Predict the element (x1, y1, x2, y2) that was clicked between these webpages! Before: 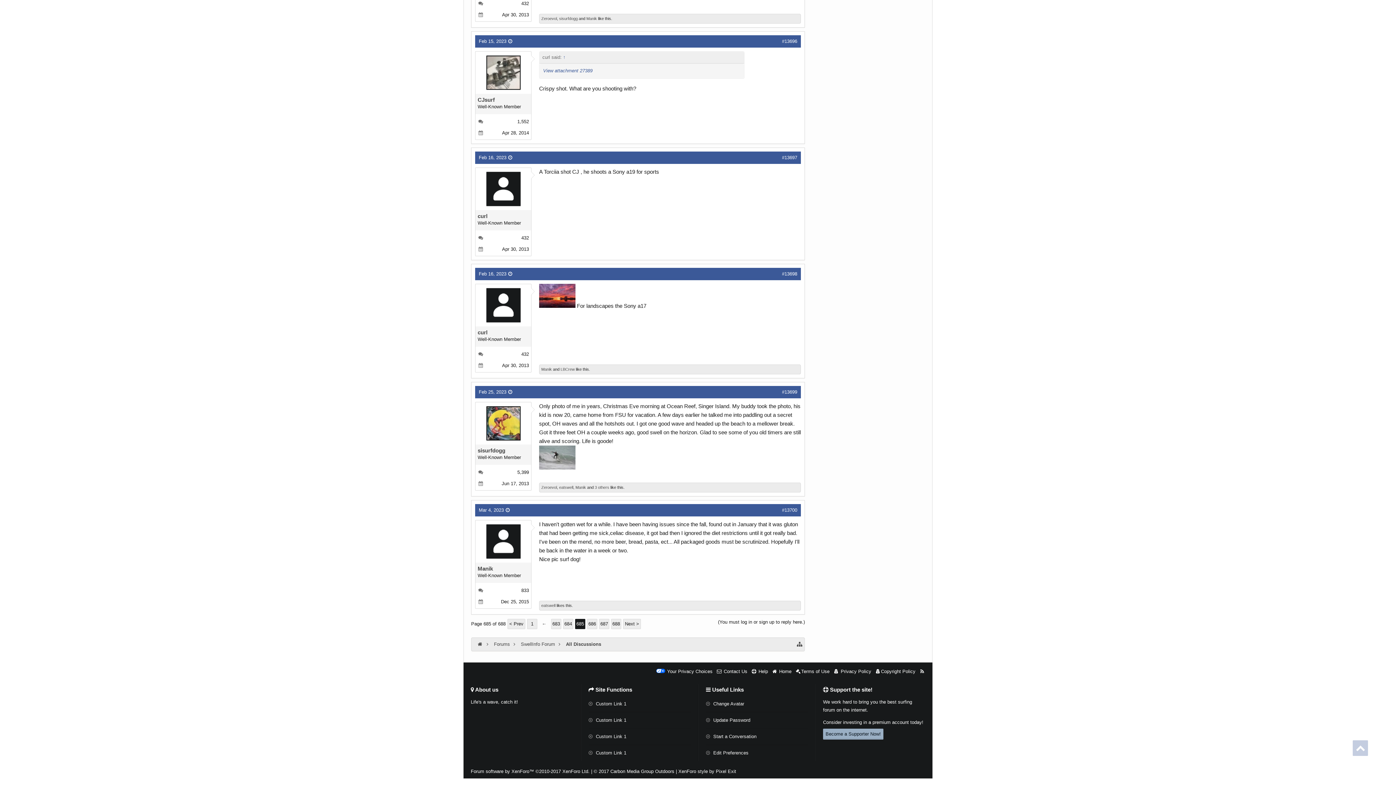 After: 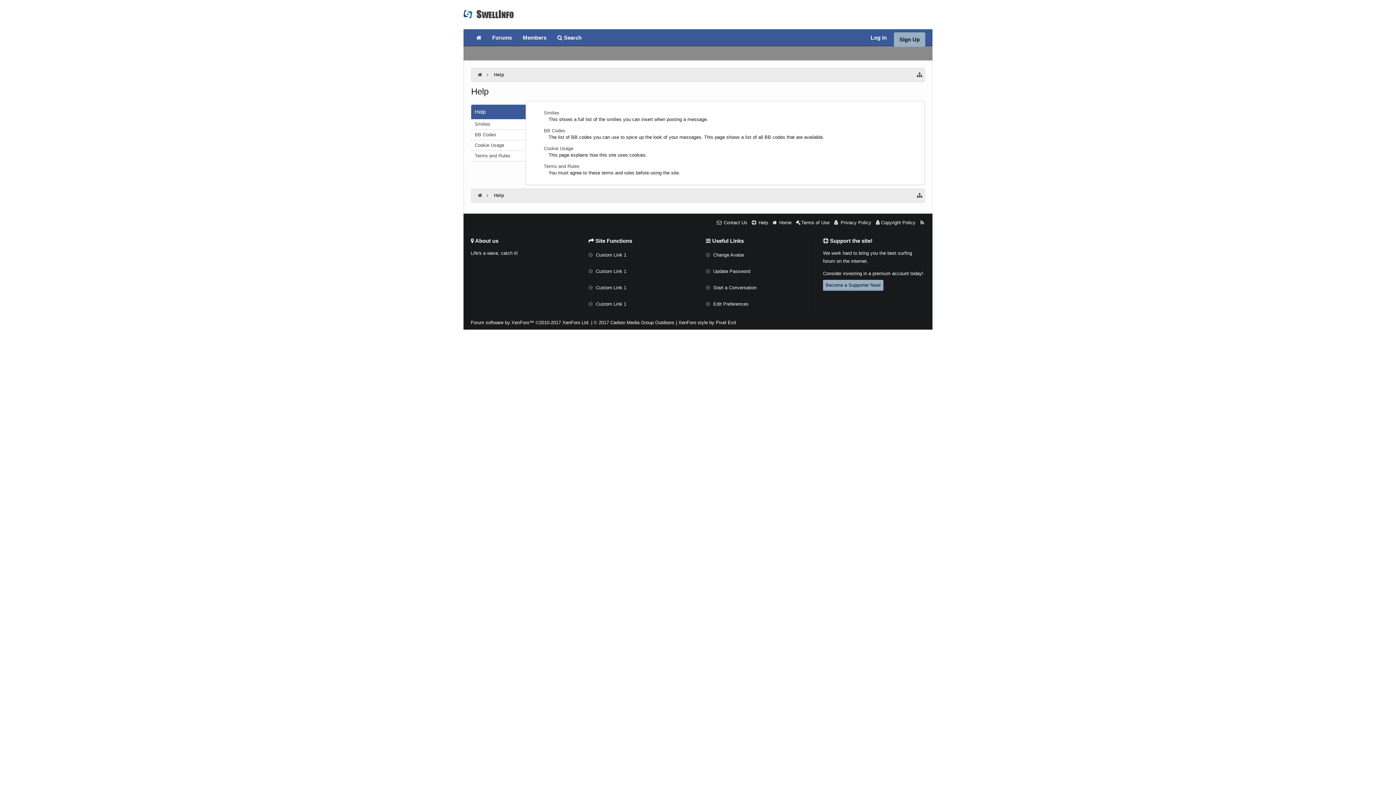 Action: label:  Help bbox: (749, 665, 769, 678)